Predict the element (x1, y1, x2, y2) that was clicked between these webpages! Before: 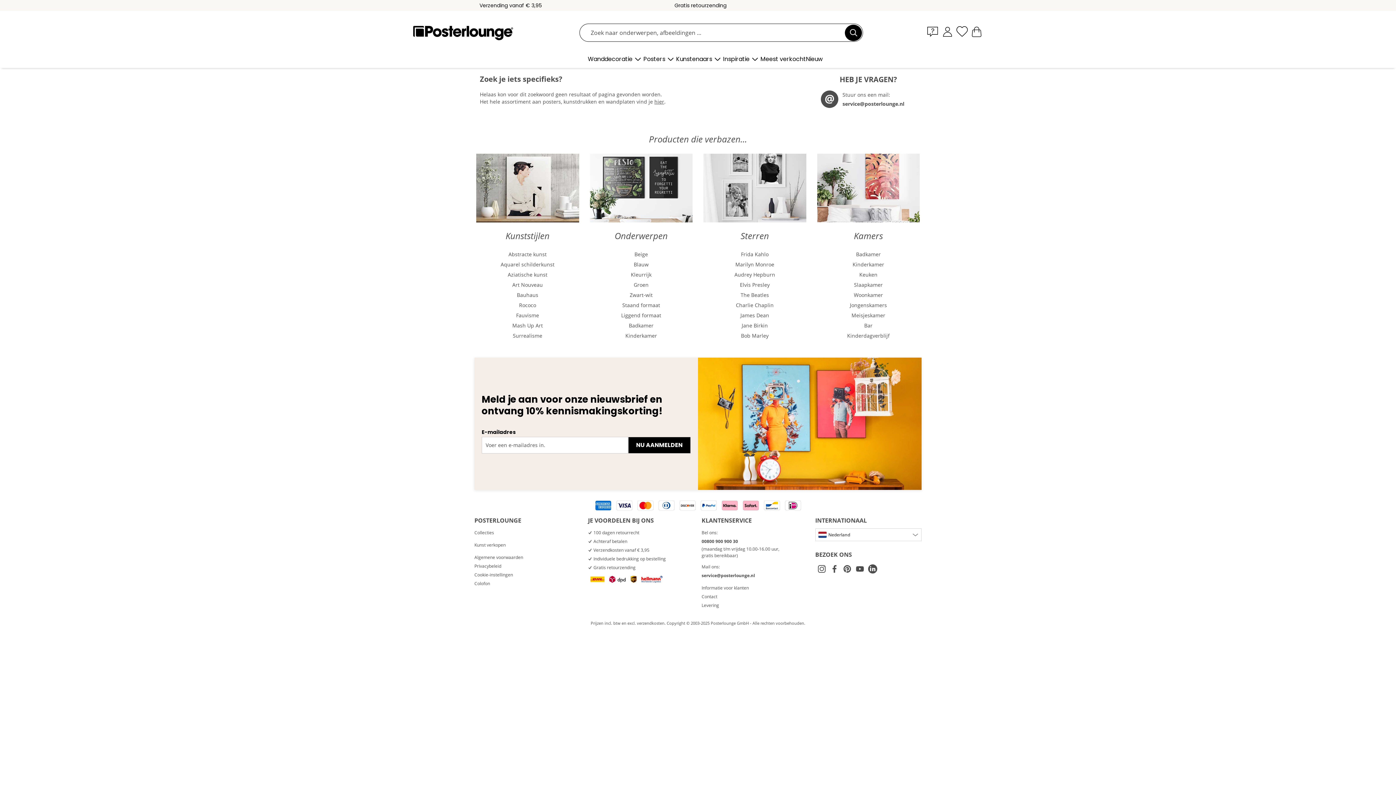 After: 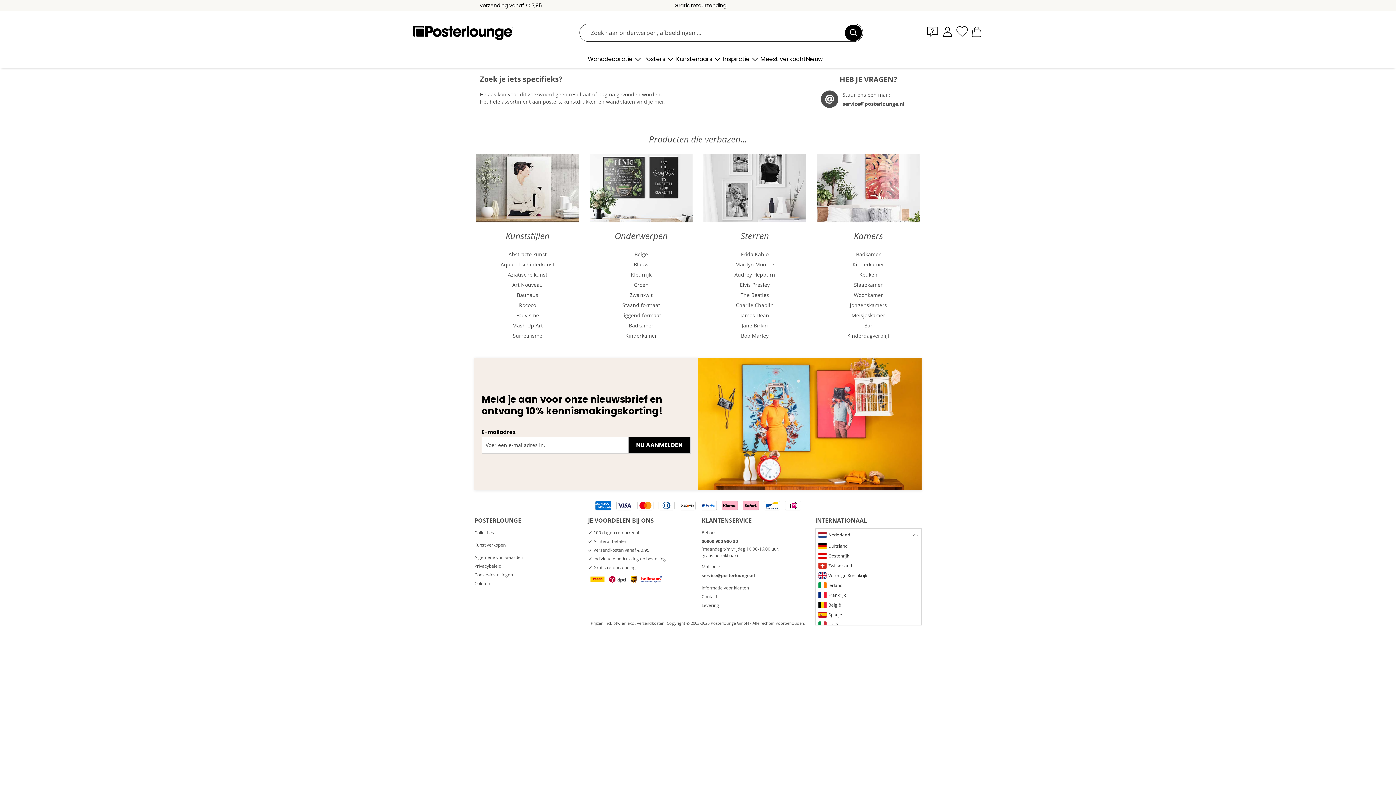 Action: label:  Nederland bbox: (815, 528, 921, 541)